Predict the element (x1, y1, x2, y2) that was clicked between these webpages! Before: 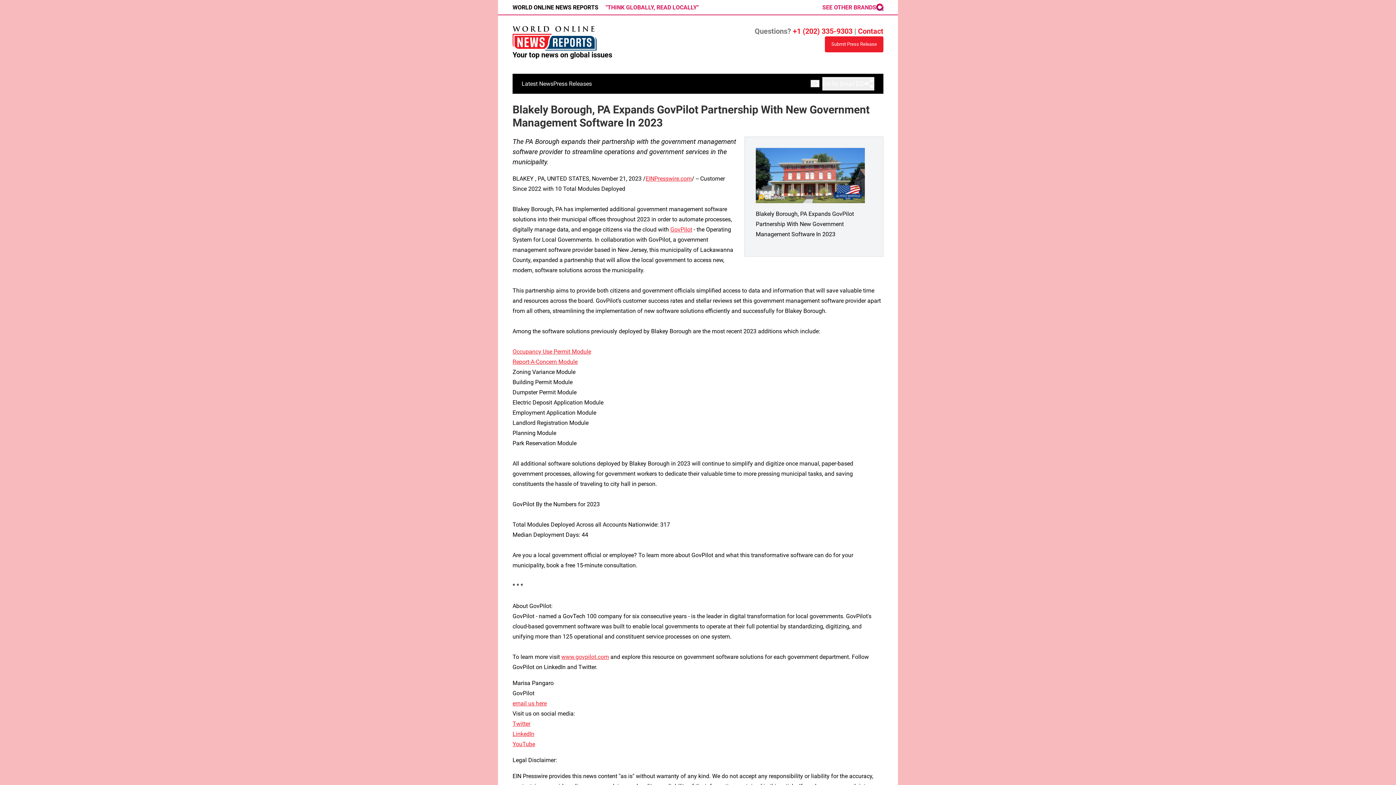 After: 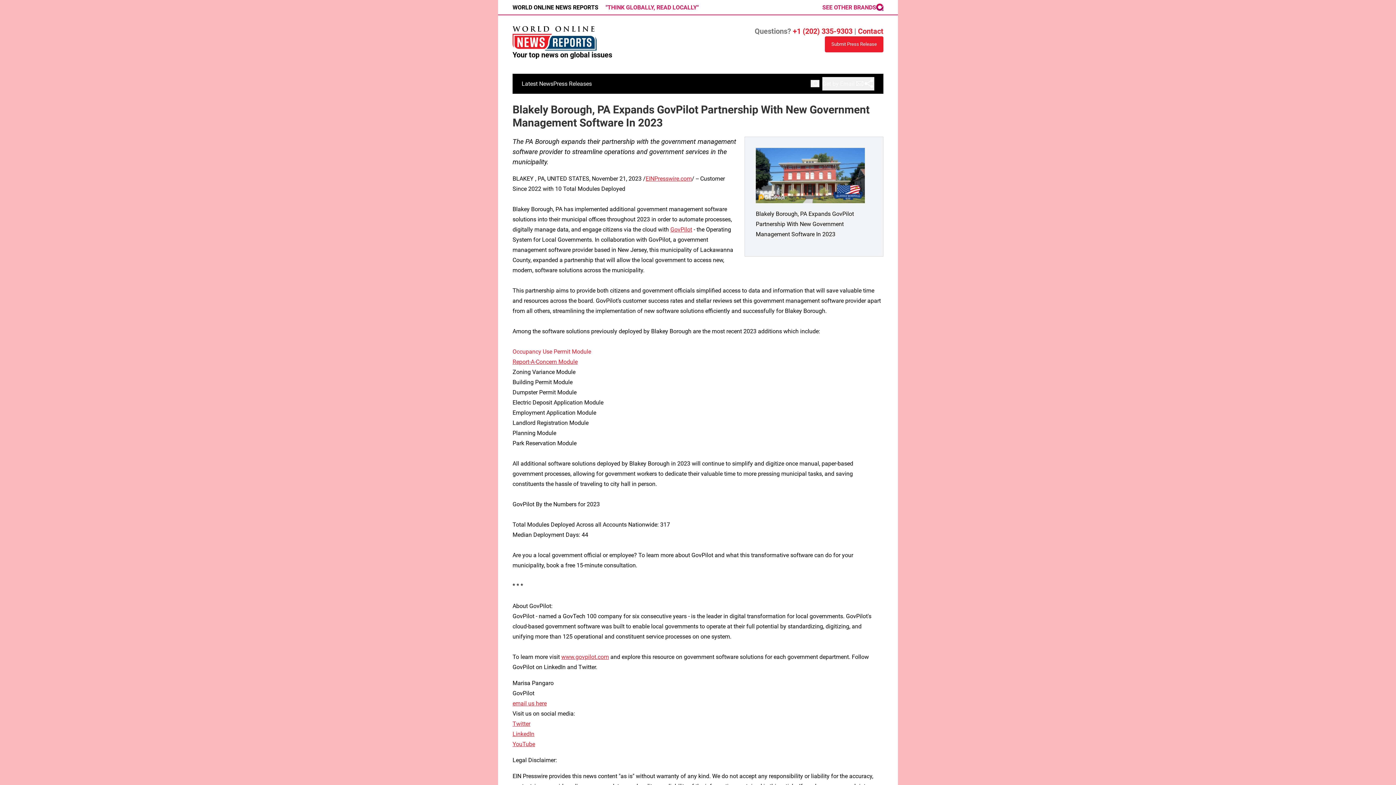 Action: label: Occupancy Use Permit Module bbox: (512, 348, 591, 355)